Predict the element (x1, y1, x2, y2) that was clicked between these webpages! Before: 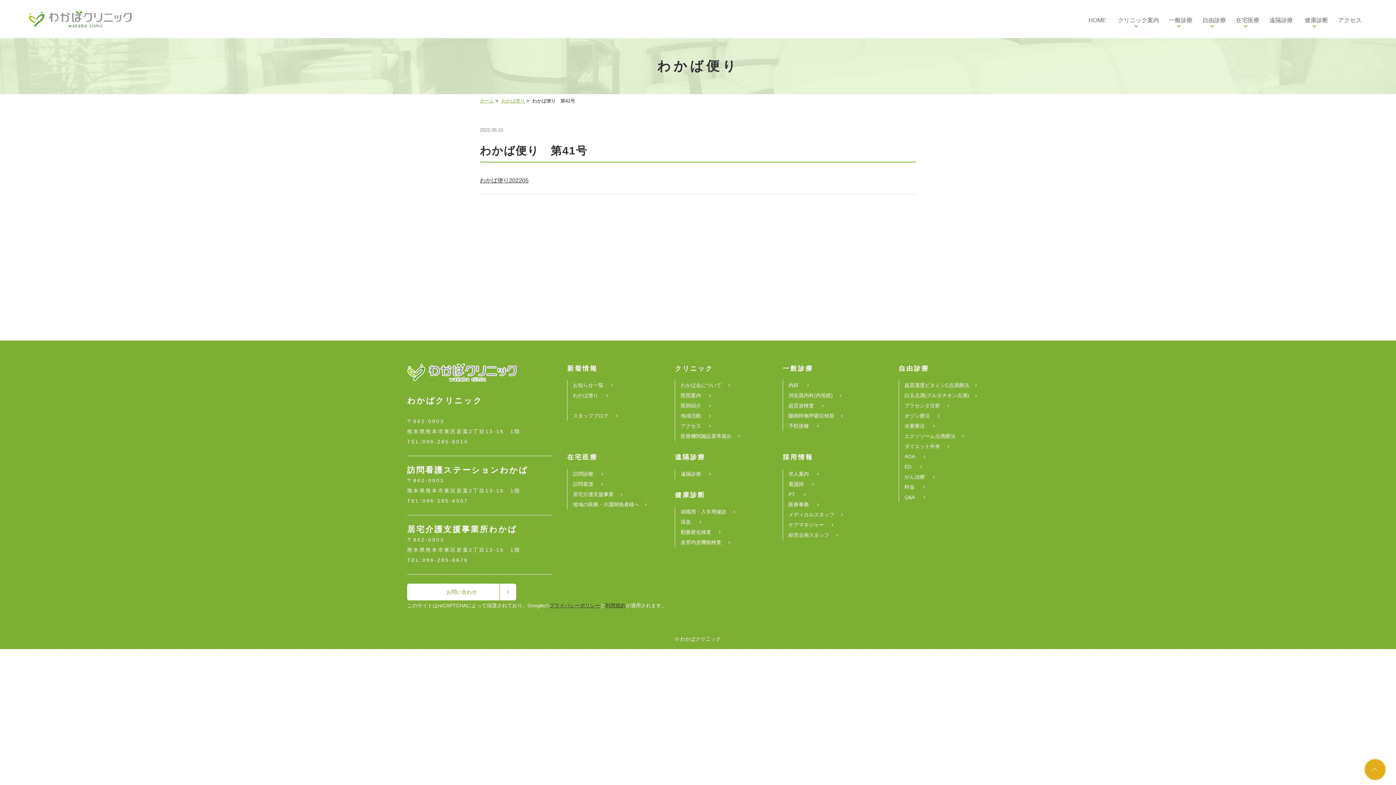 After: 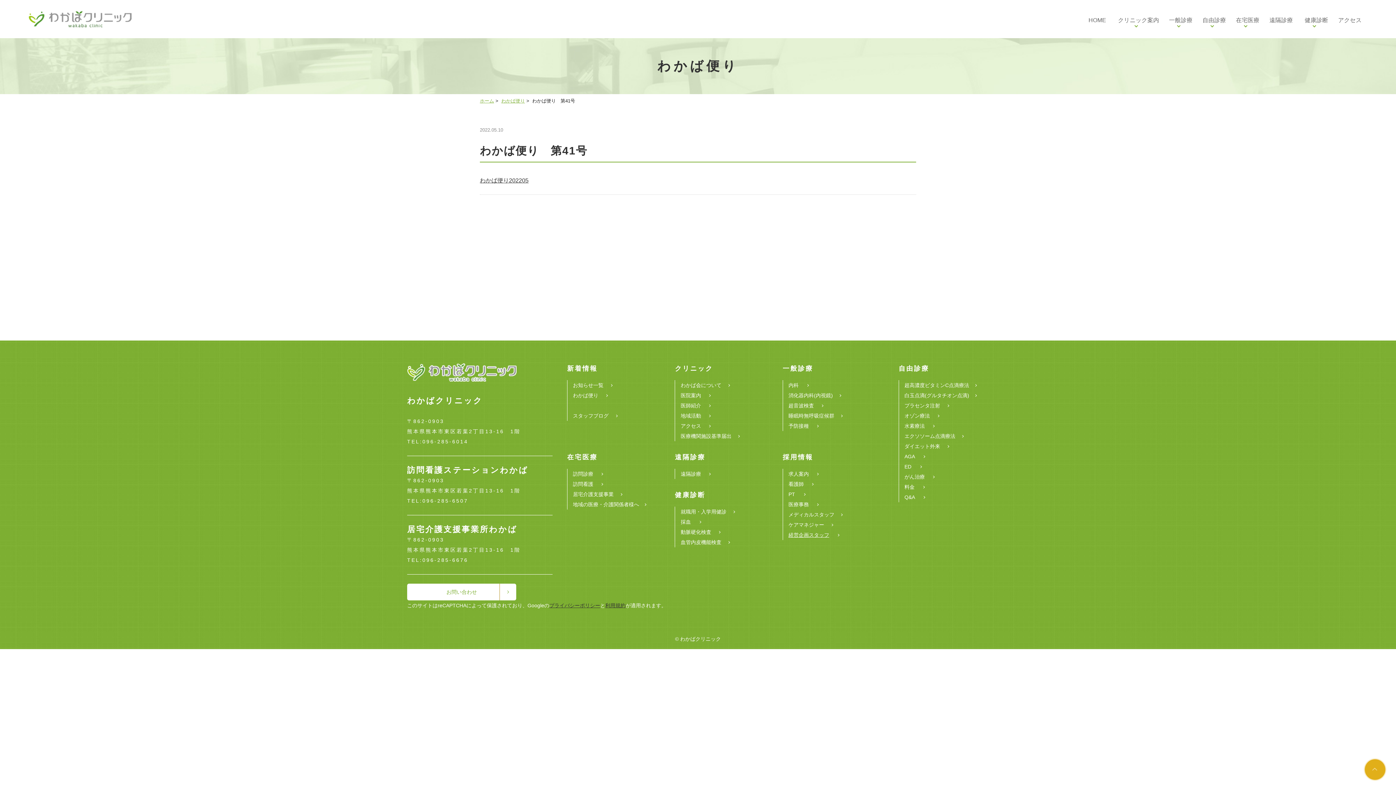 Action: label: 経営企画スタッフ bbox: (788, 532, 840, 538)